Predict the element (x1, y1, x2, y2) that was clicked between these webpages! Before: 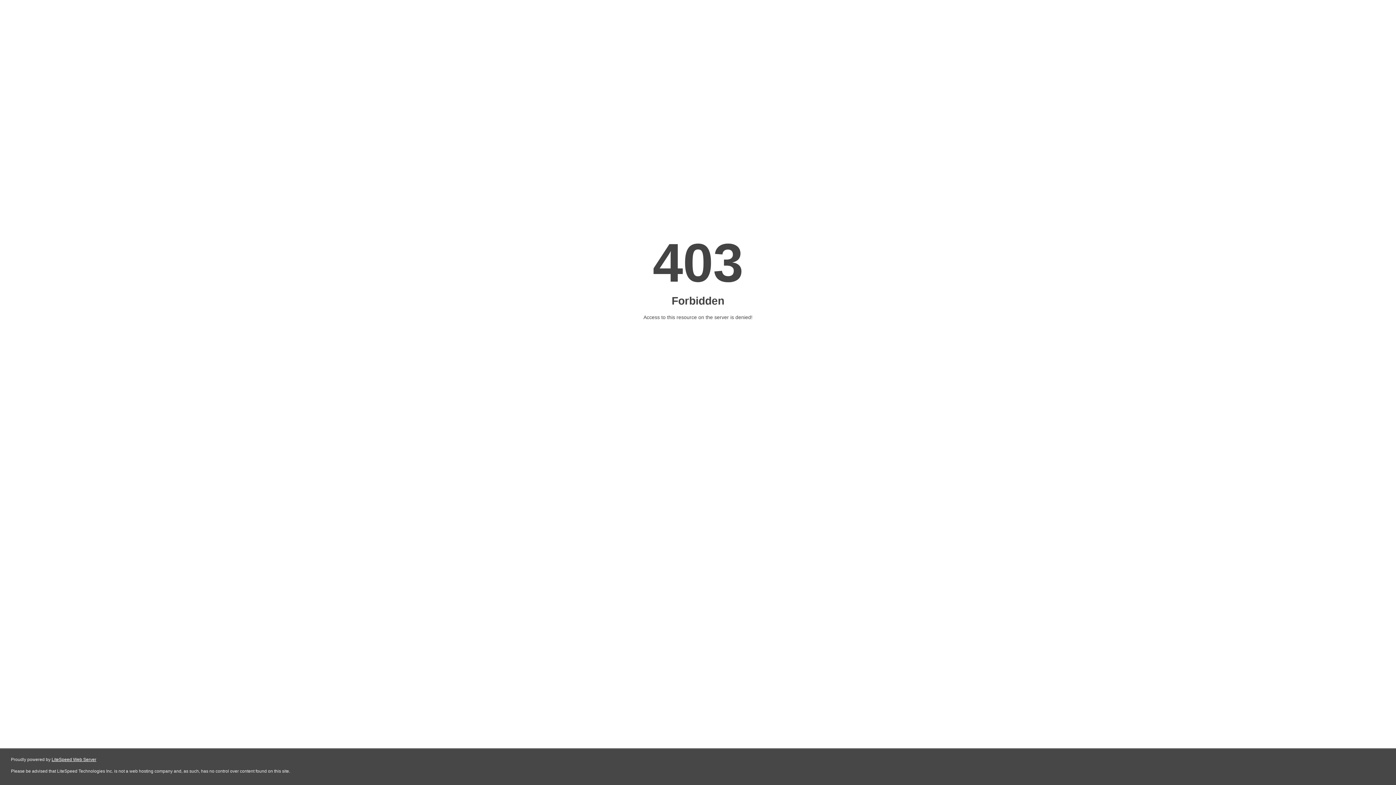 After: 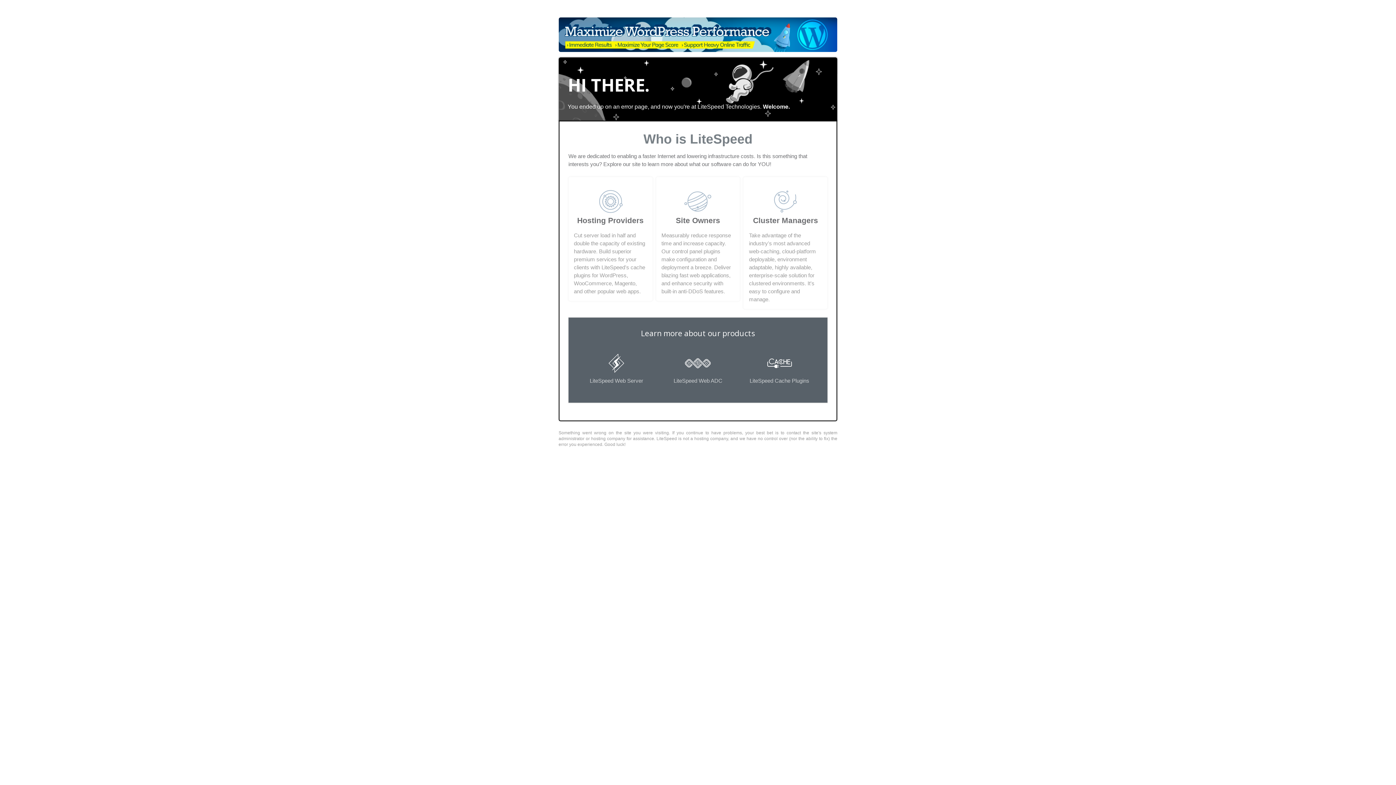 Action: label: LiteSpeed Web Server bbox: (51, 757, 96, 762)